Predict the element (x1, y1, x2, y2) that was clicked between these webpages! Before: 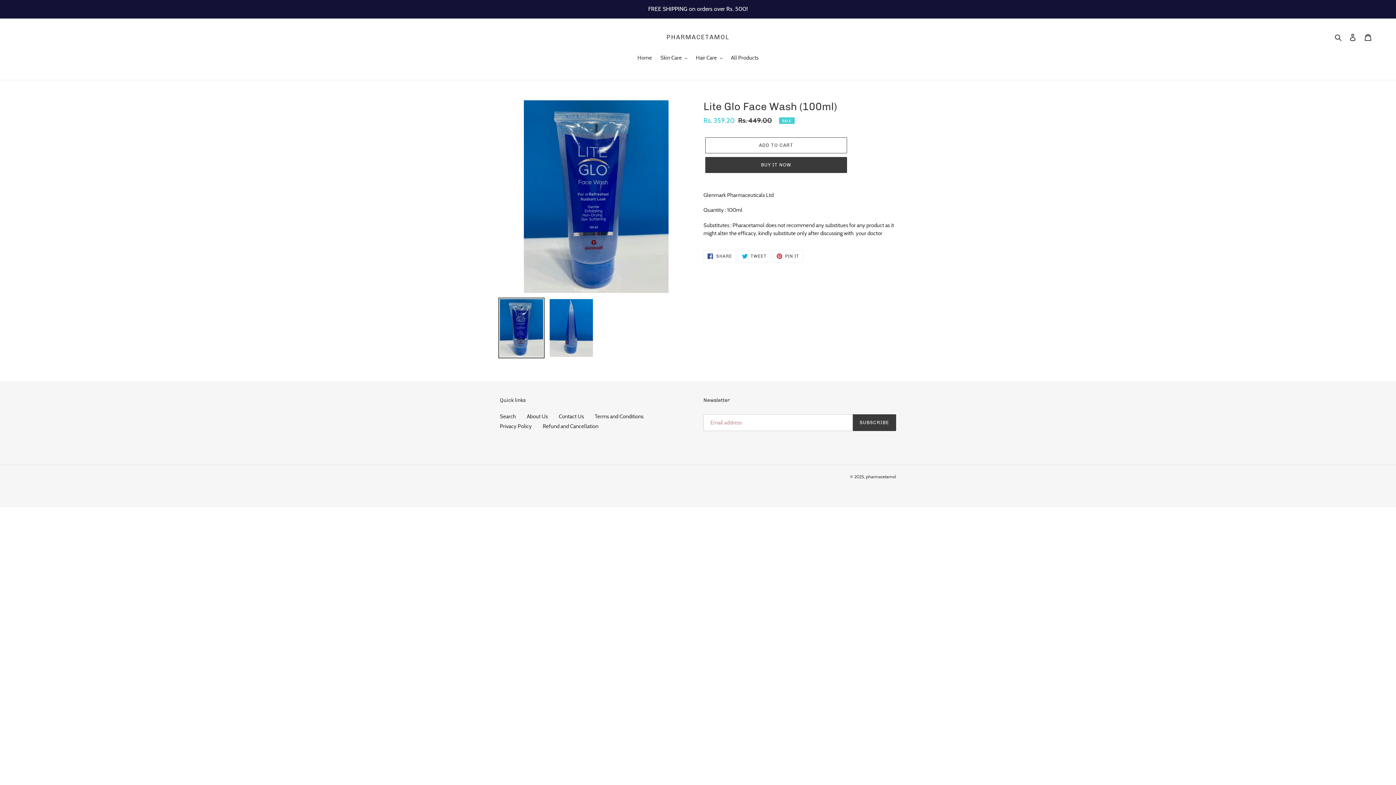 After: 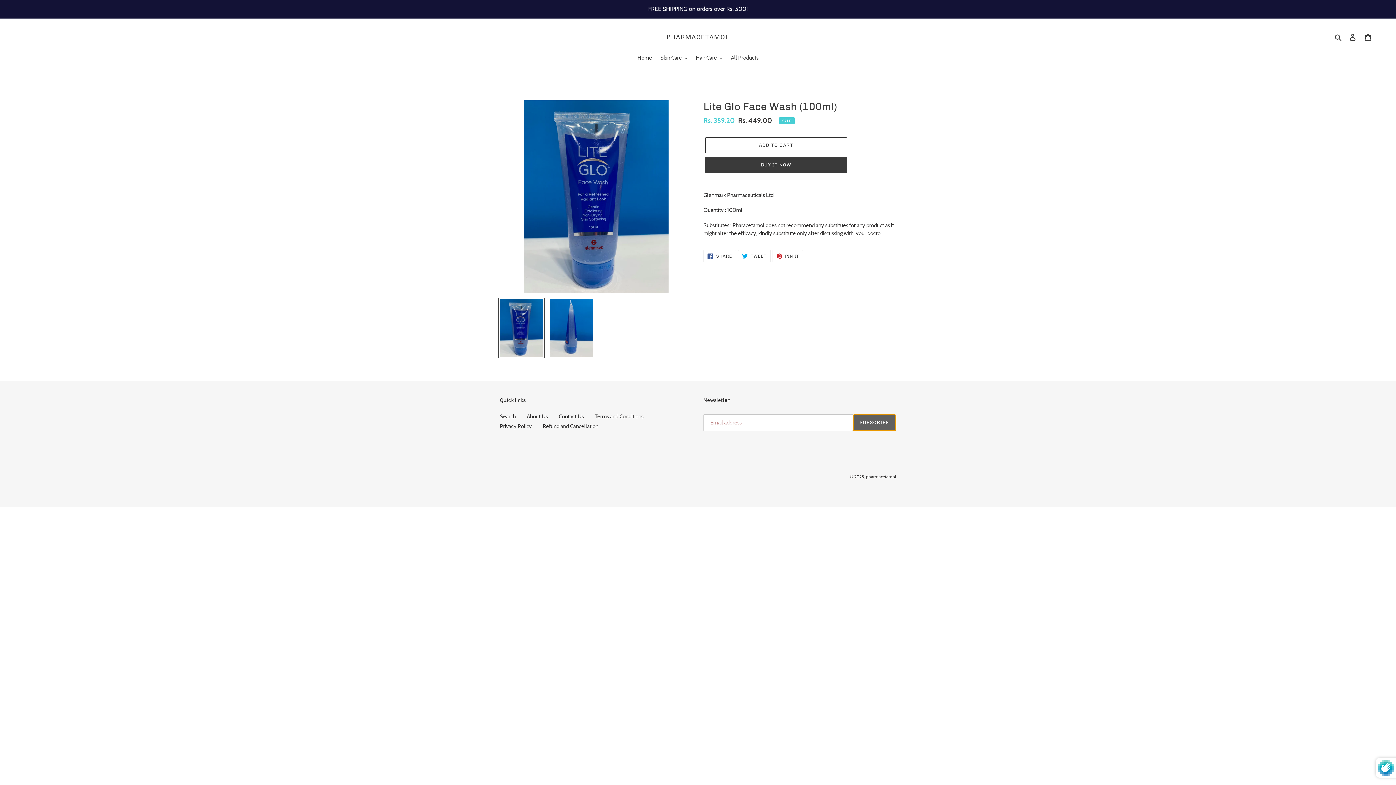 Action: label: SUBSCRIBE bbox: (852, 414, 896, 431)